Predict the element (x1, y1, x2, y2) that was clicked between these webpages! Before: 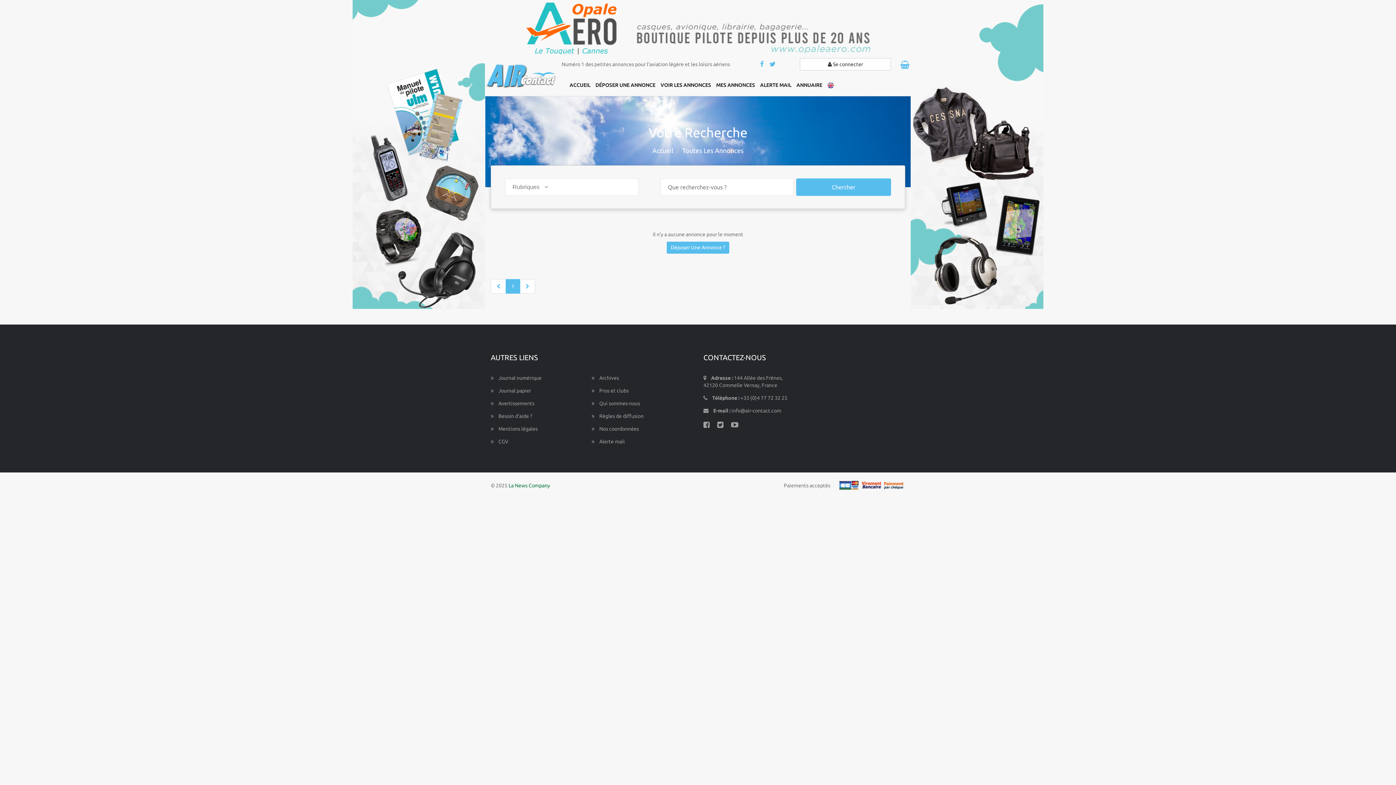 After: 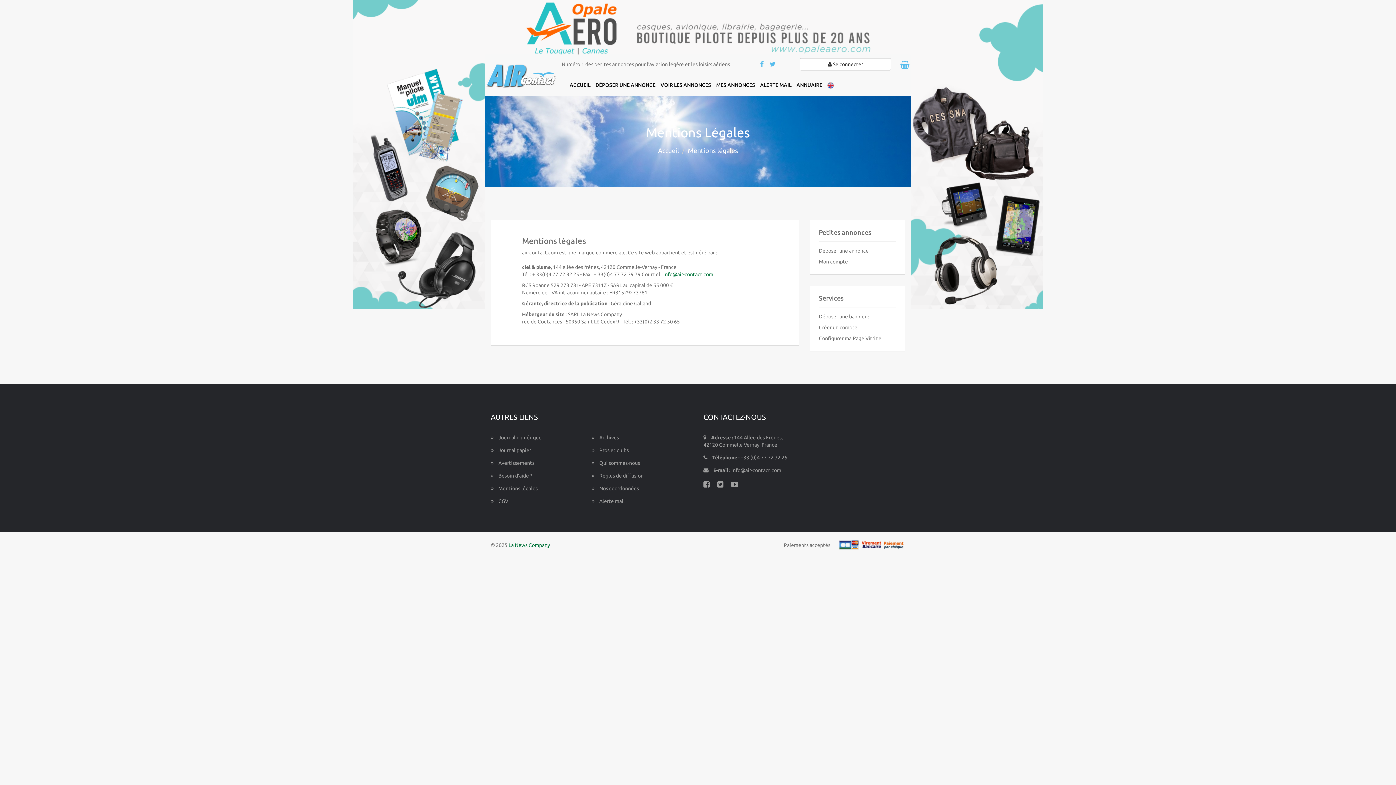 Action: label:  Mentions légales bbox: (490, 426, 537, 432)